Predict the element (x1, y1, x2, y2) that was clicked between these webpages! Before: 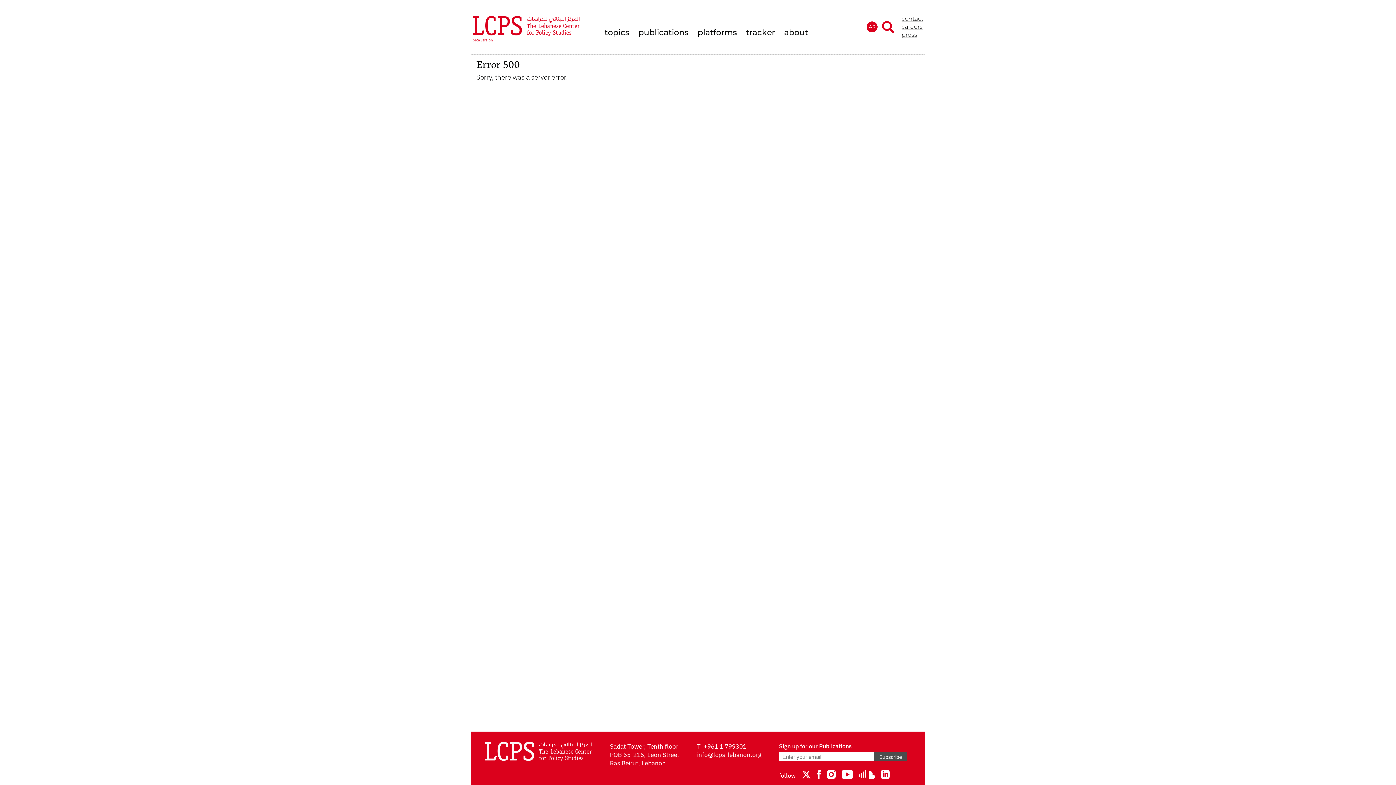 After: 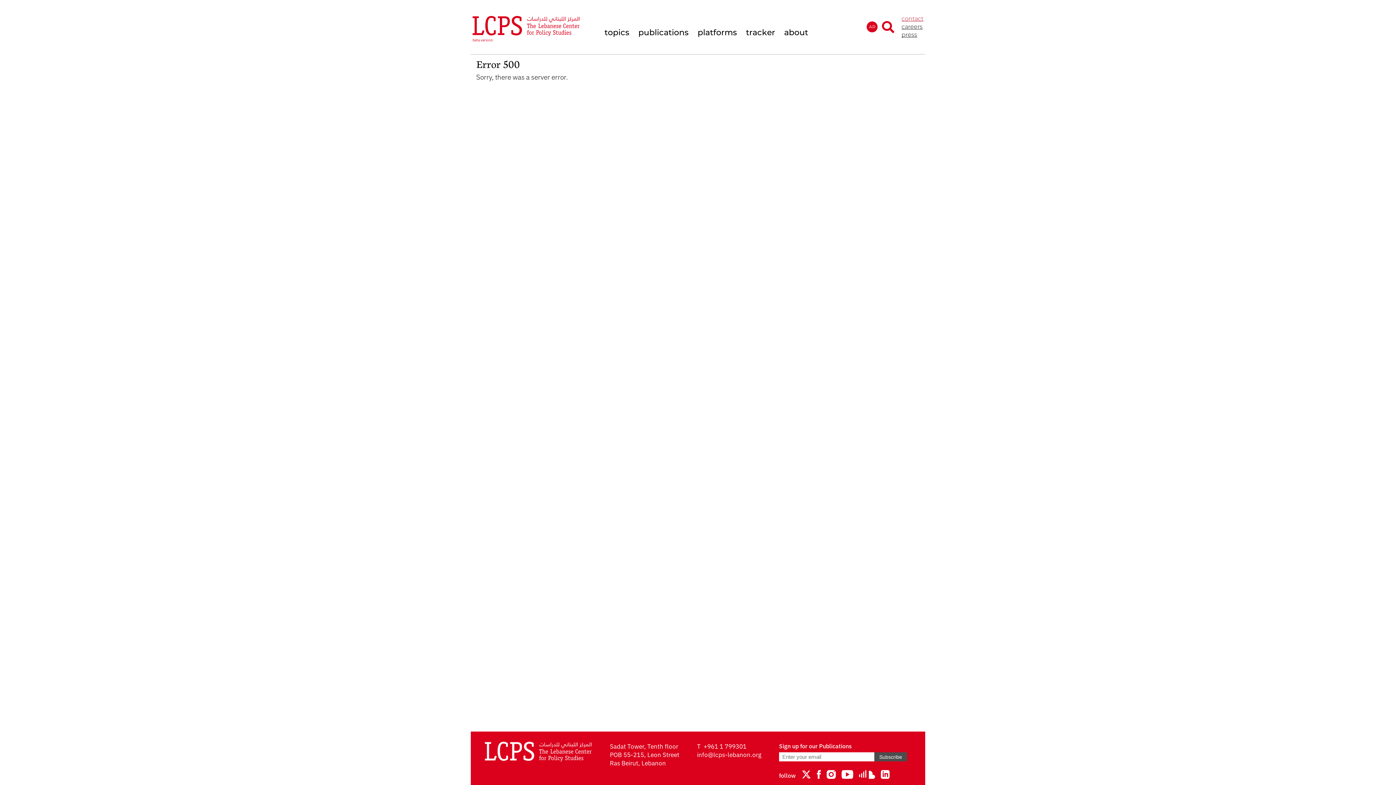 Action: label: contact bbox: (901, 16, 923, 21)